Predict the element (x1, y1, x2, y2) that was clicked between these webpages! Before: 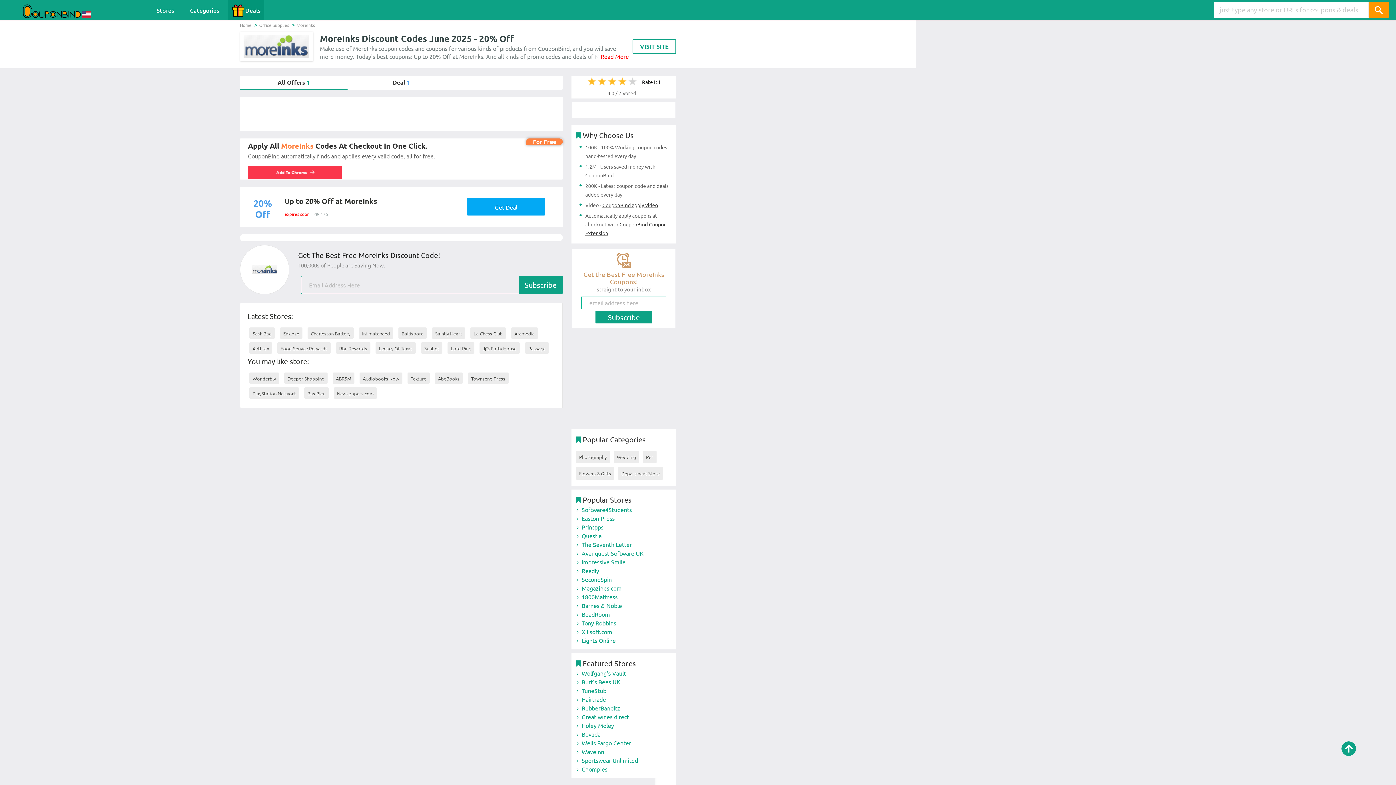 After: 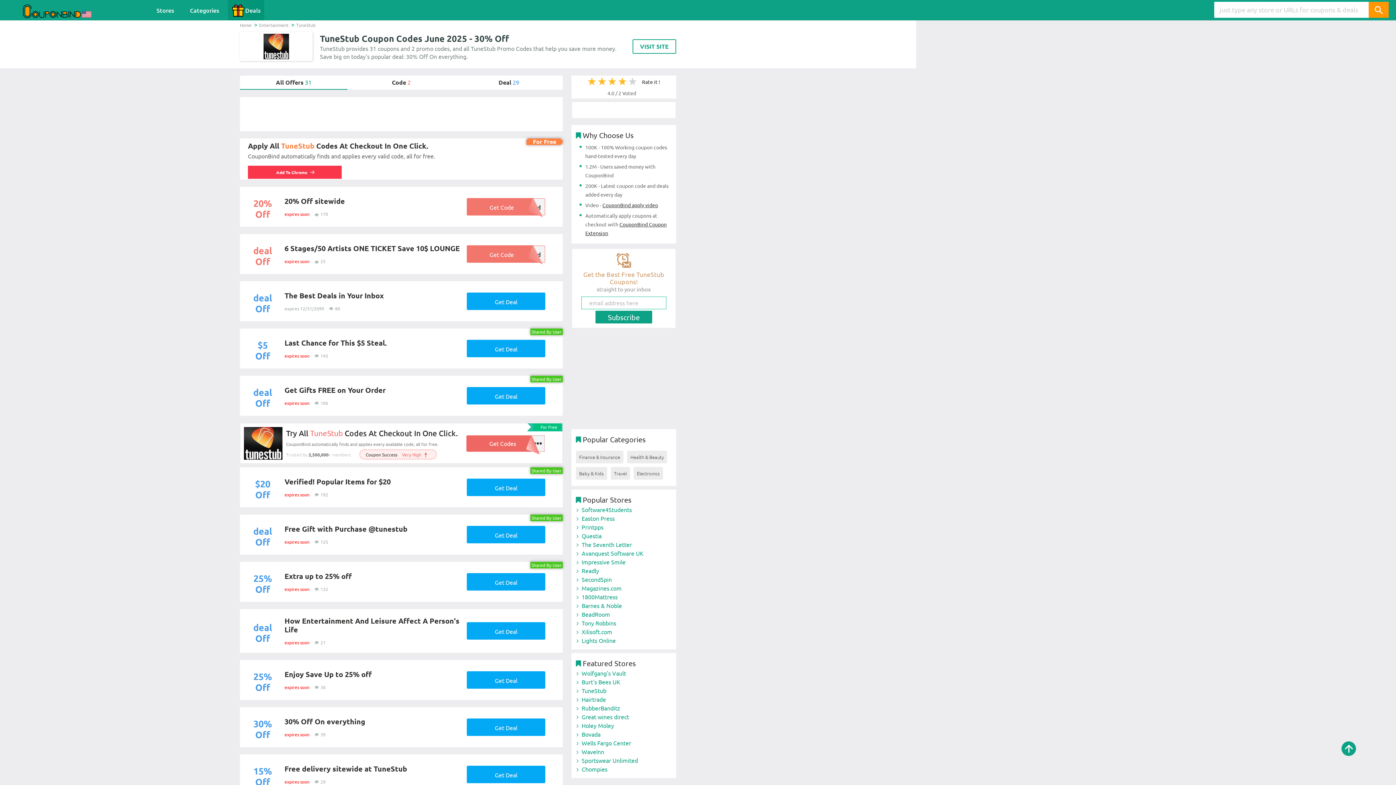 Action: bbox: (576, 686, 672, 695) label:  TuneStub